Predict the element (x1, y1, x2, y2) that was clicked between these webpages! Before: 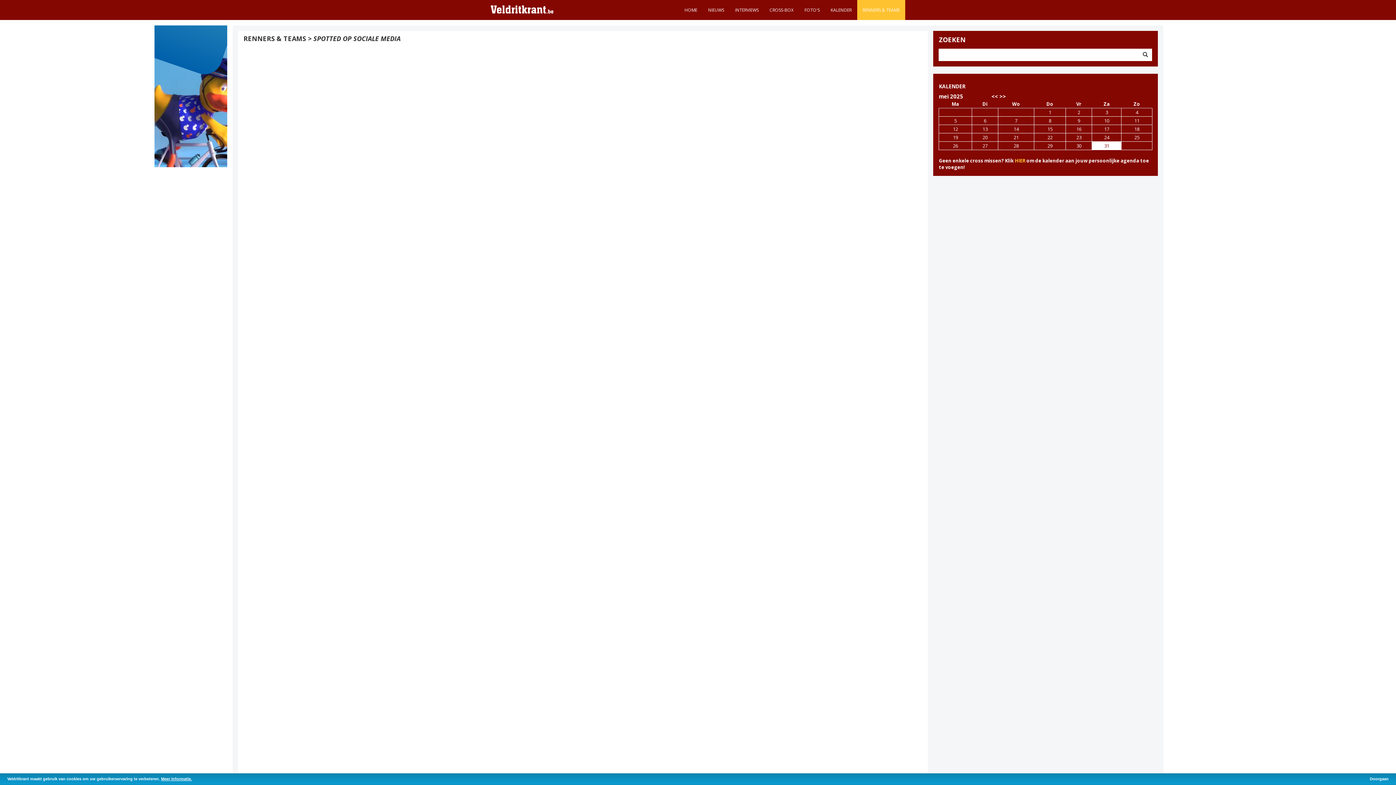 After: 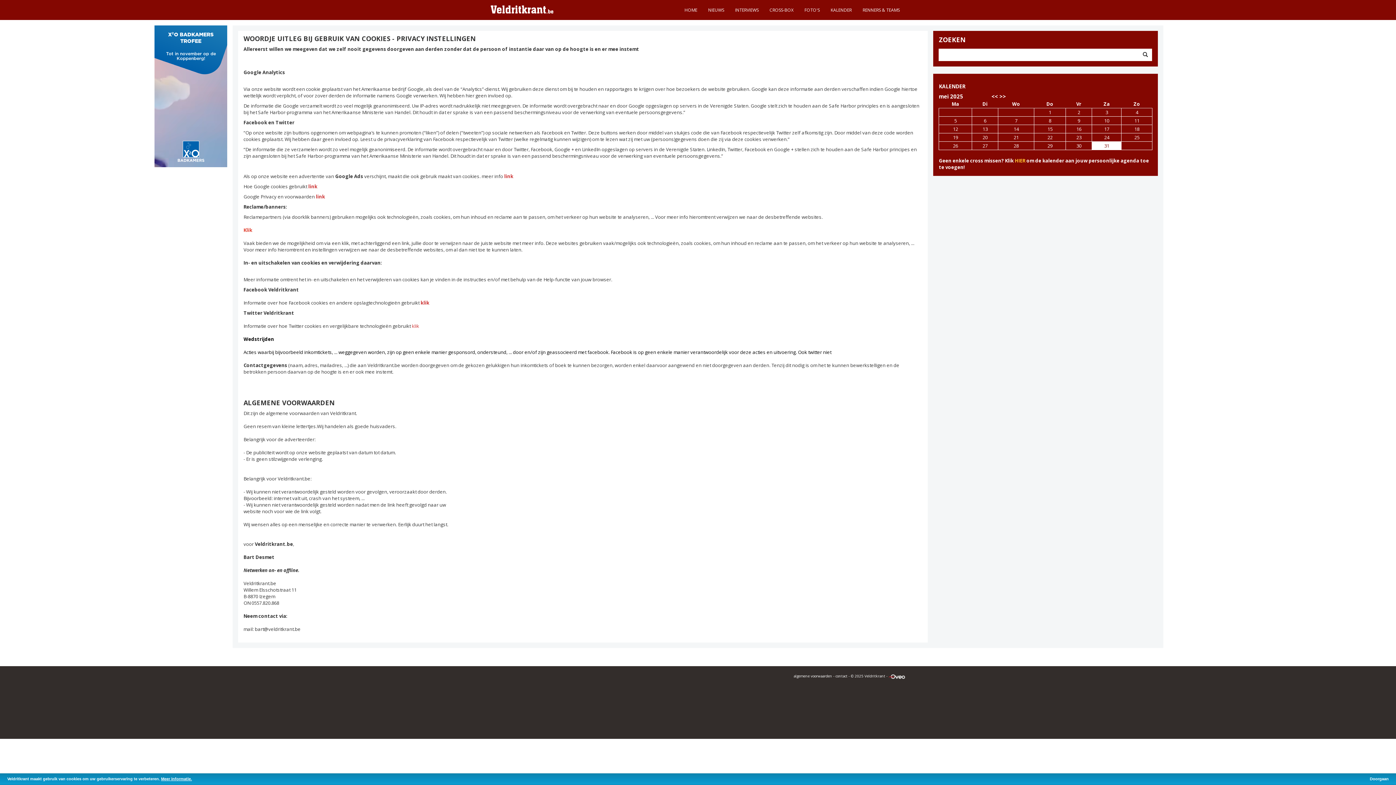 Action: bbox: (161, 777, 192, 781) label: Meer informatie.